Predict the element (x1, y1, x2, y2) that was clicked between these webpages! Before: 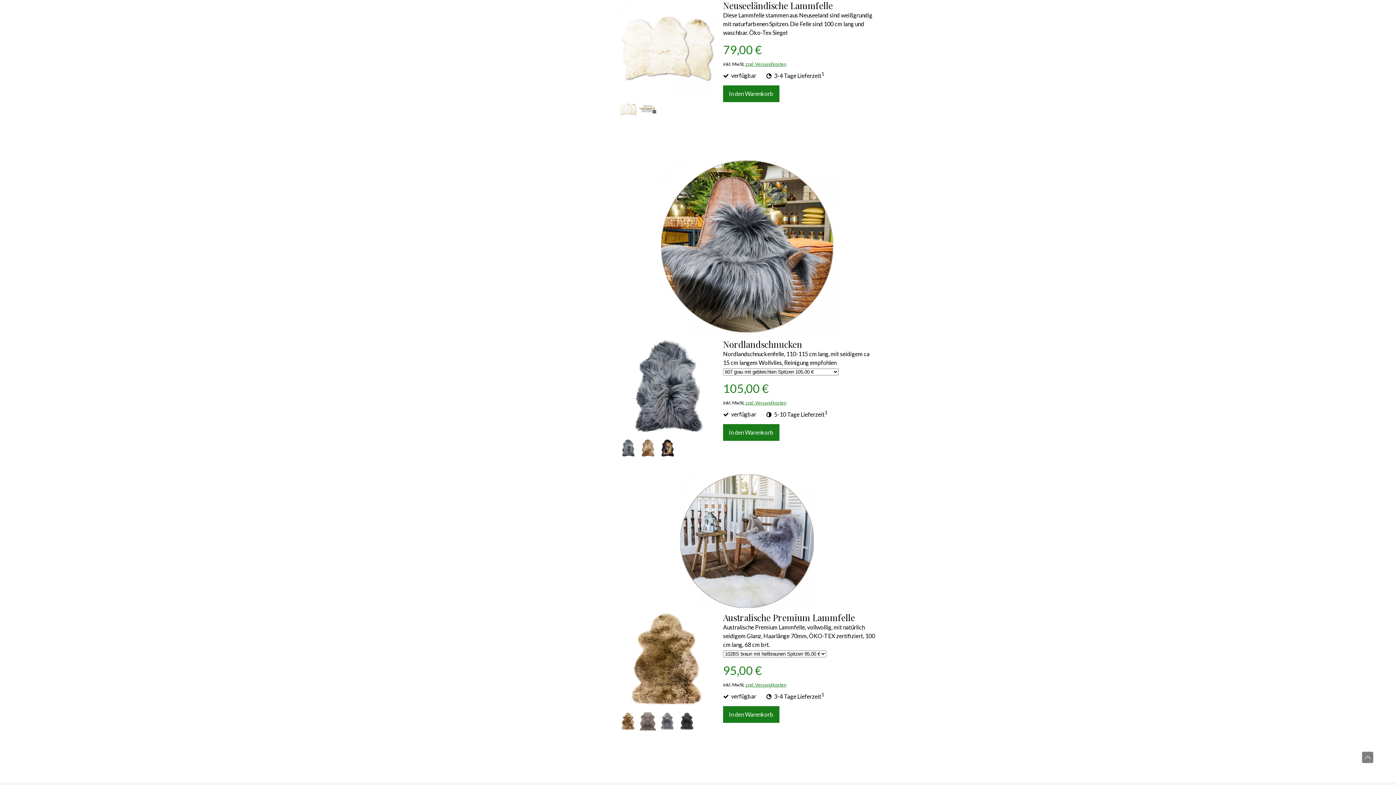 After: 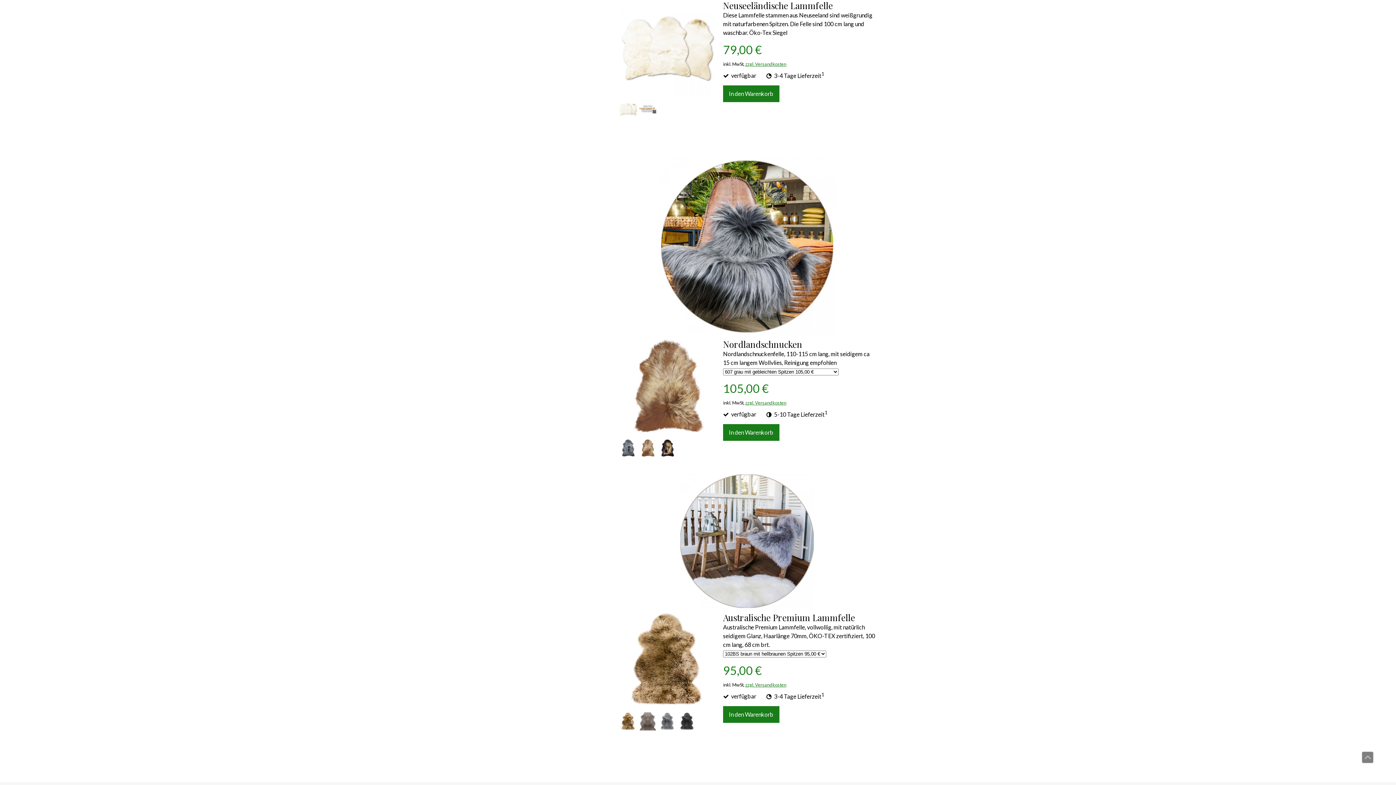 Action: bbox: (638, 451, 657, 458)